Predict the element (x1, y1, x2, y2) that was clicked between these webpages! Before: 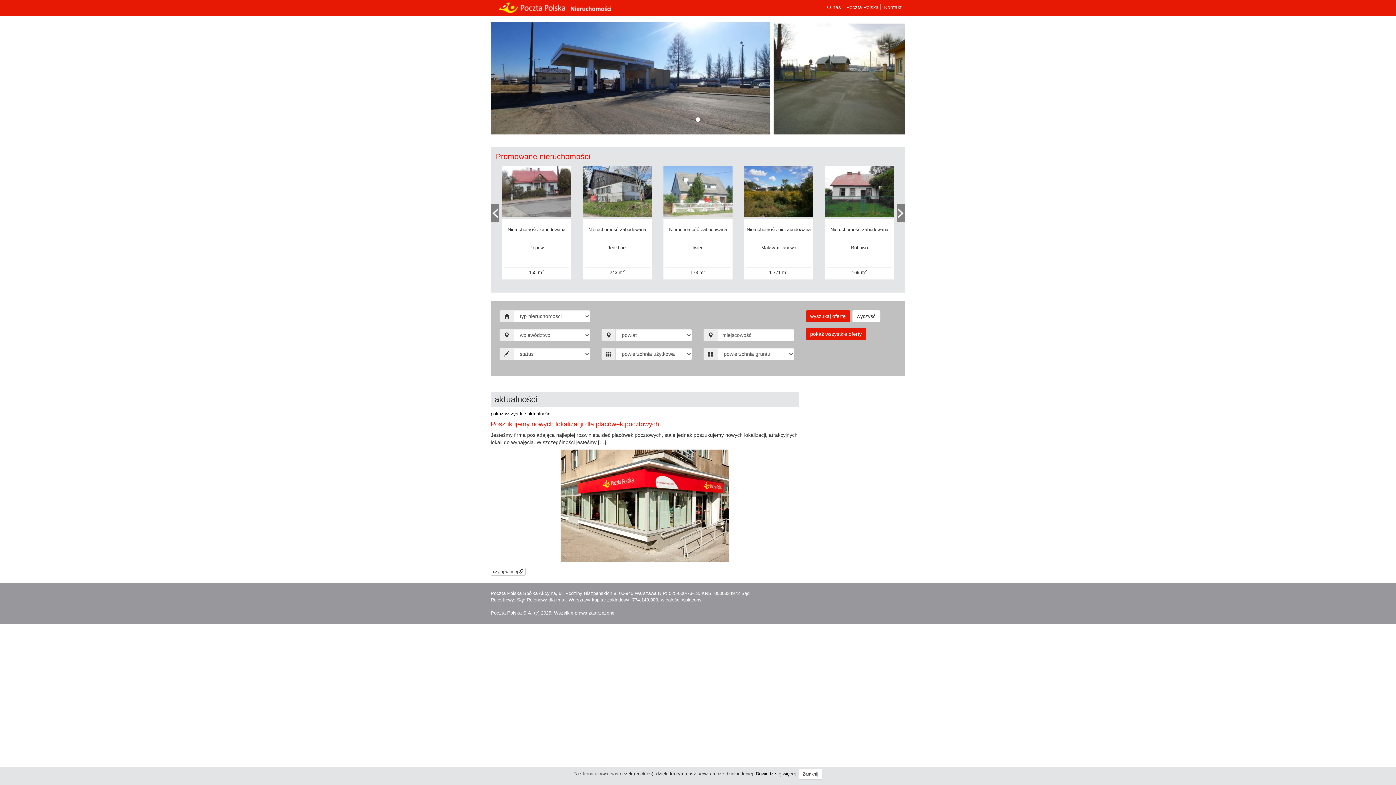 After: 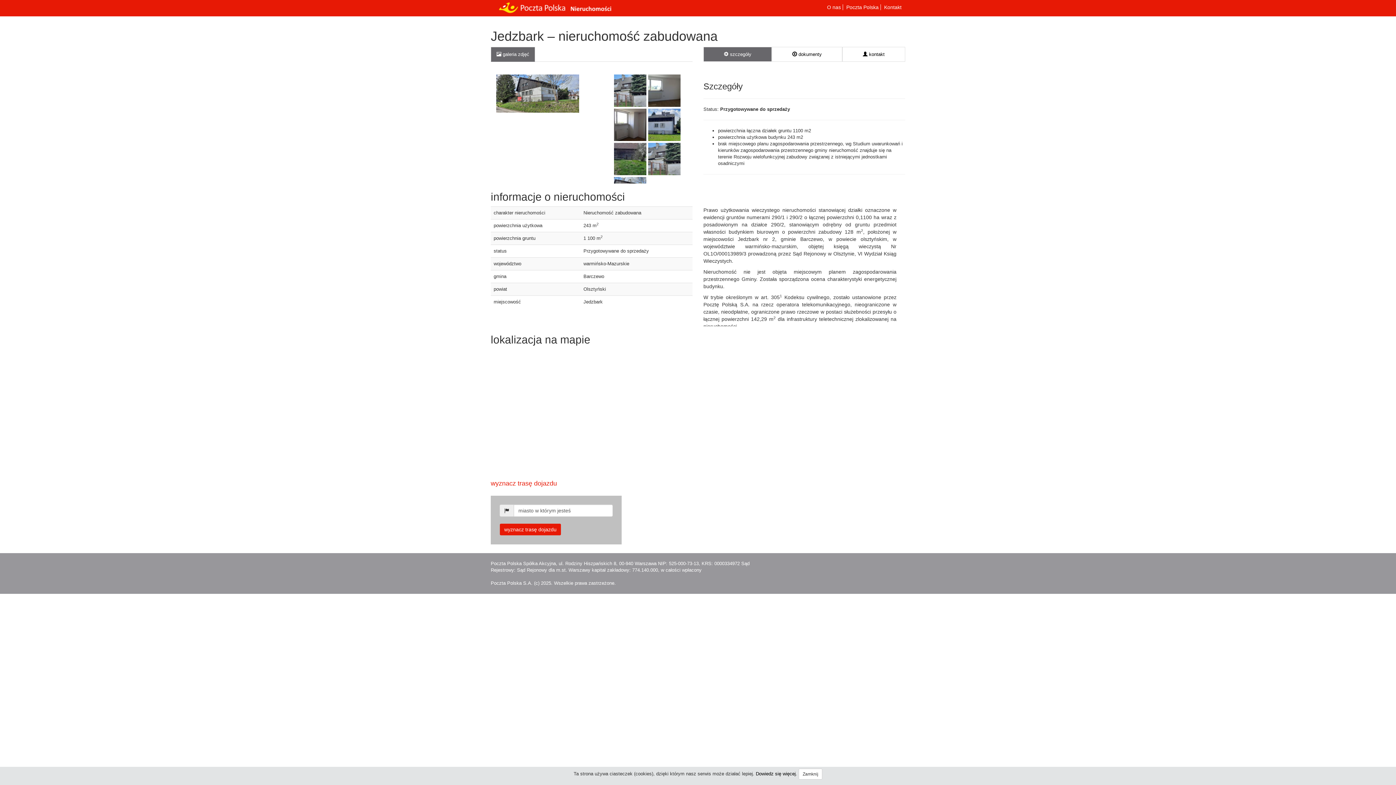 Action: bbox: (582, 188, 652, 193)